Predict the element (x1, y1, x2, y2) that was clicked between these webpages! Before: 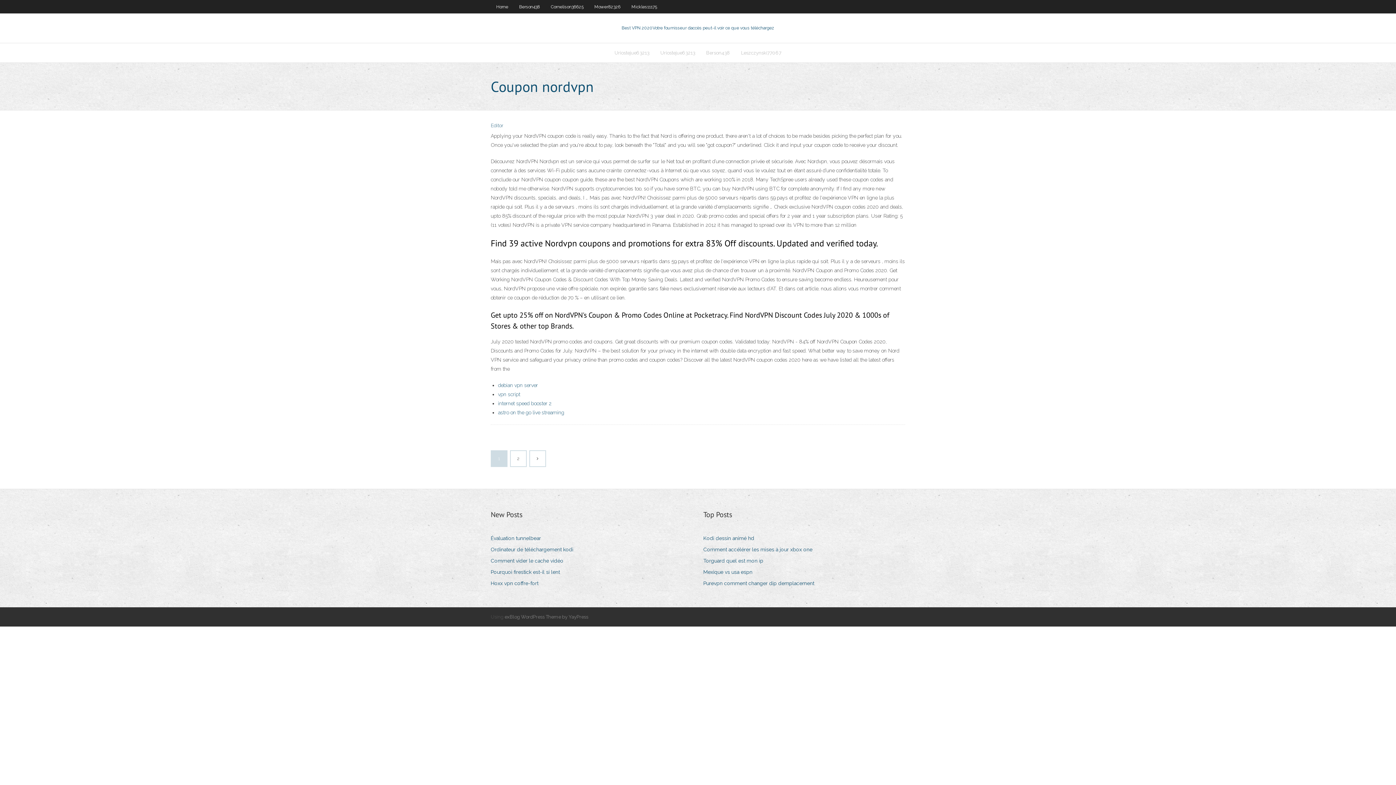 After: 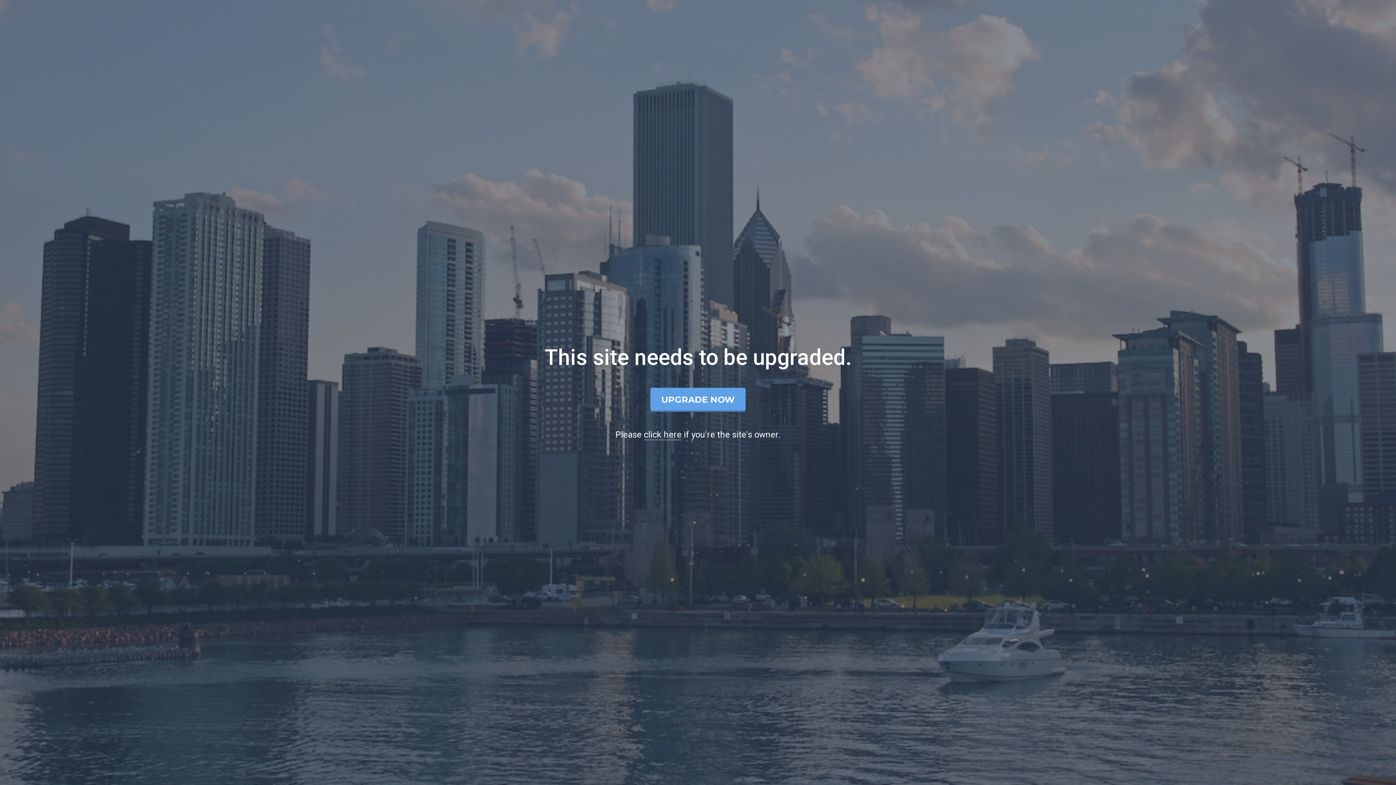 Action: bbox: (703, 533, 759, 543) label: Kodi dessin animé hd